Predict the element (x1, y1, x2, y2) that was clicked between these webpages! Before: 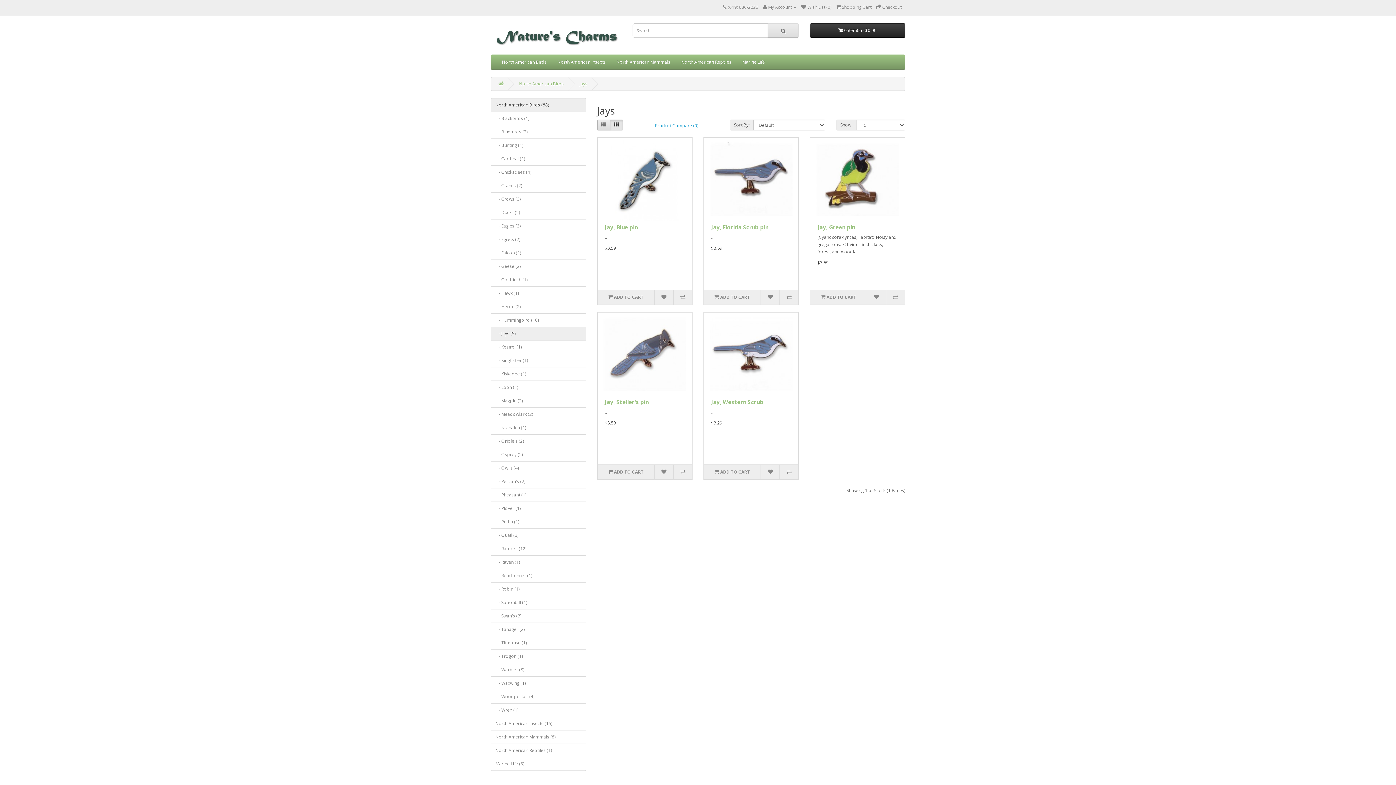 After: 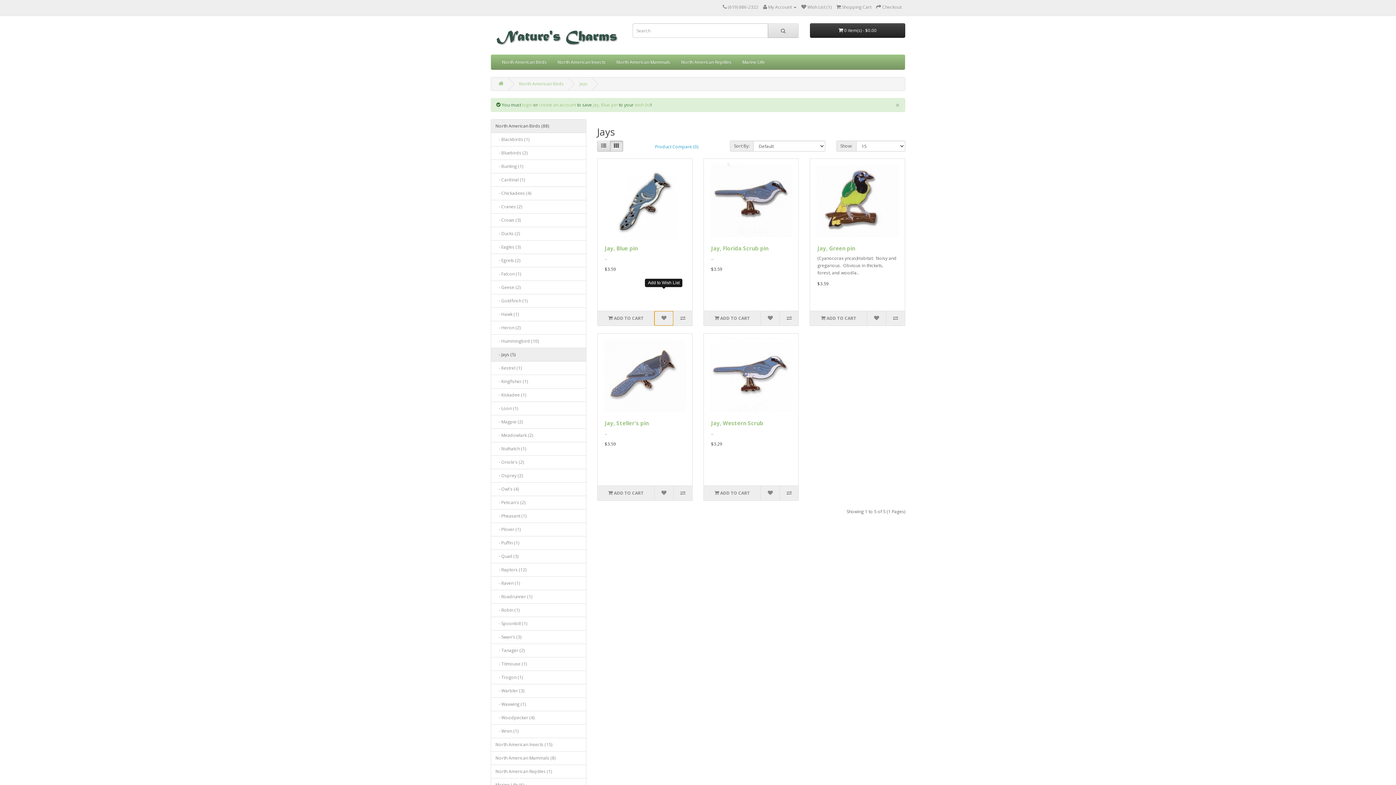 Action: bbox: (654, 290, 673, 304)